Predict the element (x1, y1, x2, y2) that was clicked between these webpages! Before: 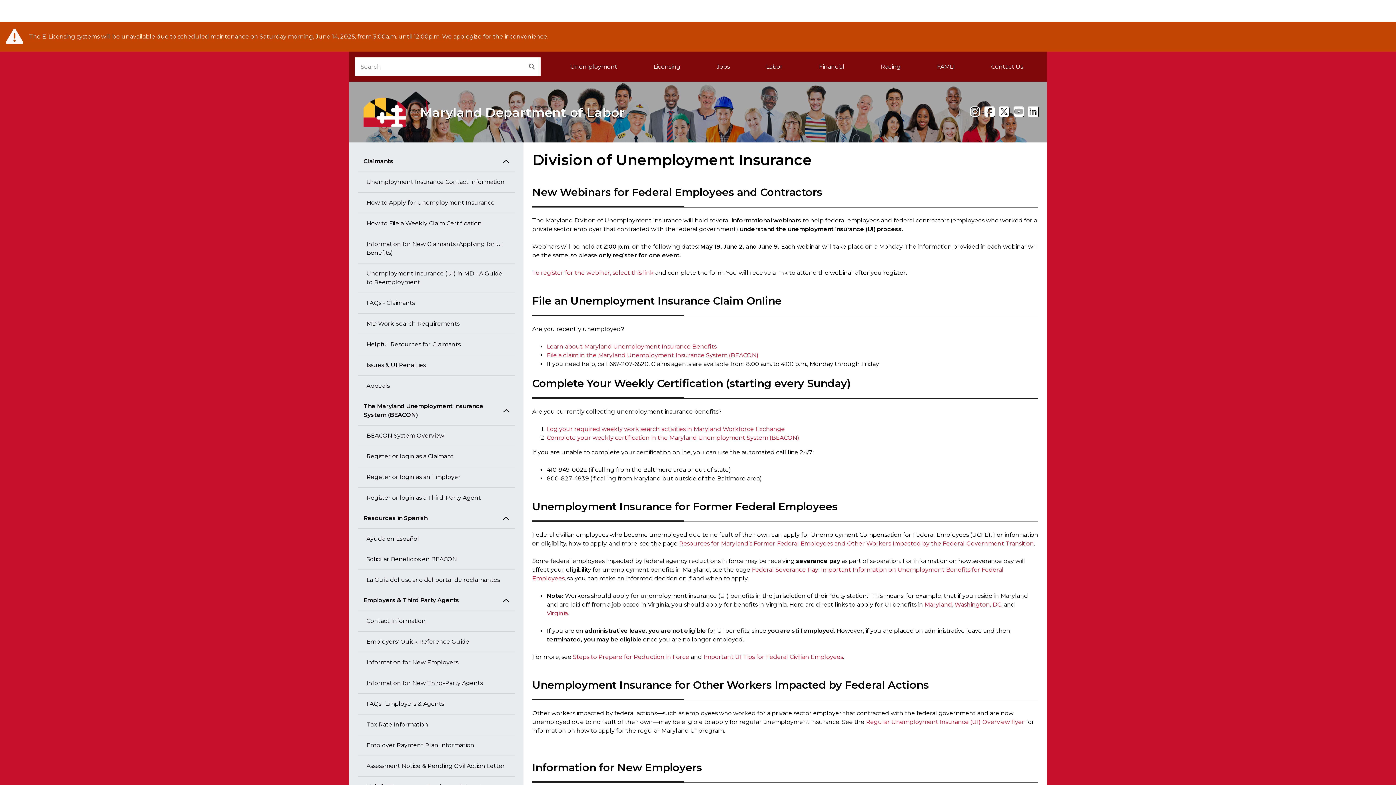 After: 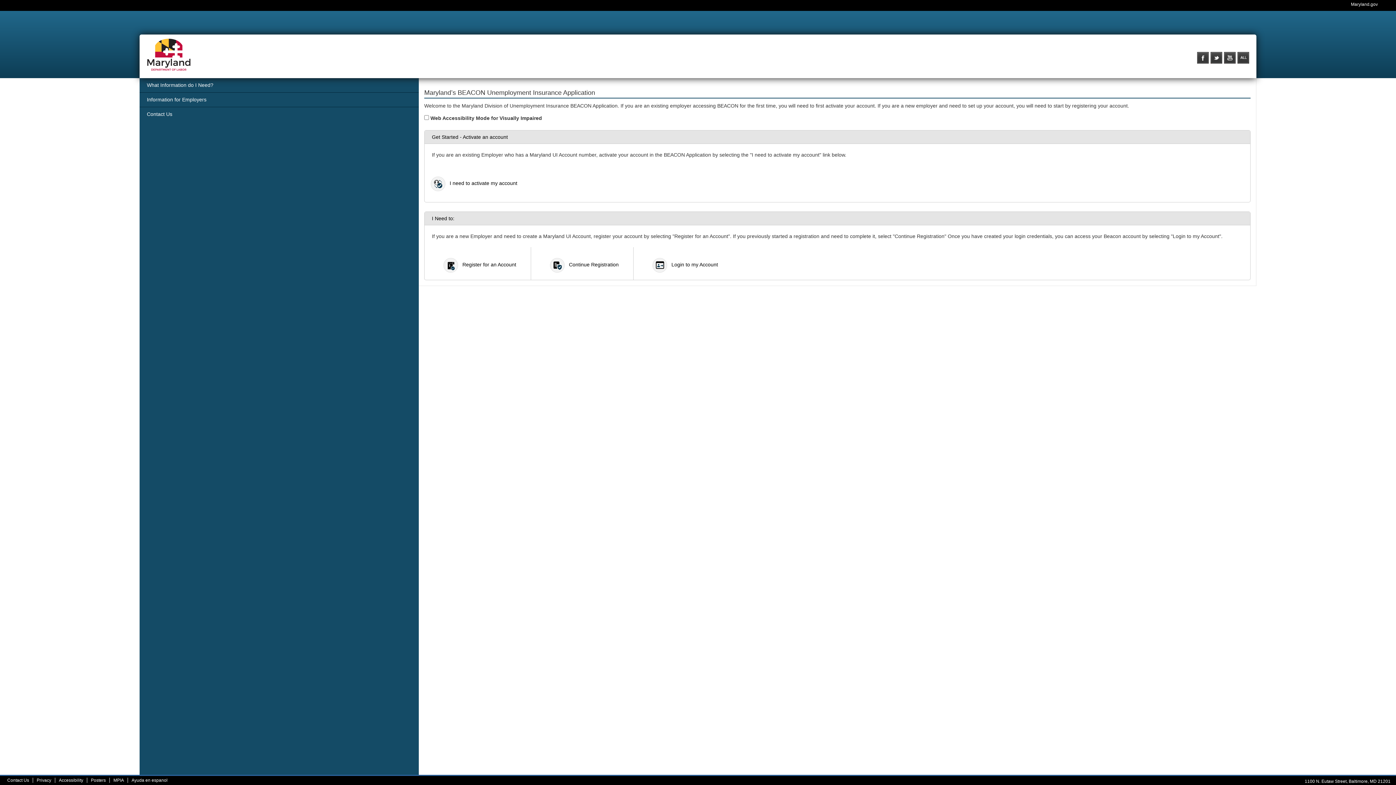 Action: label: Register or login as an Employer bbox: (357, 467, 514, 488)